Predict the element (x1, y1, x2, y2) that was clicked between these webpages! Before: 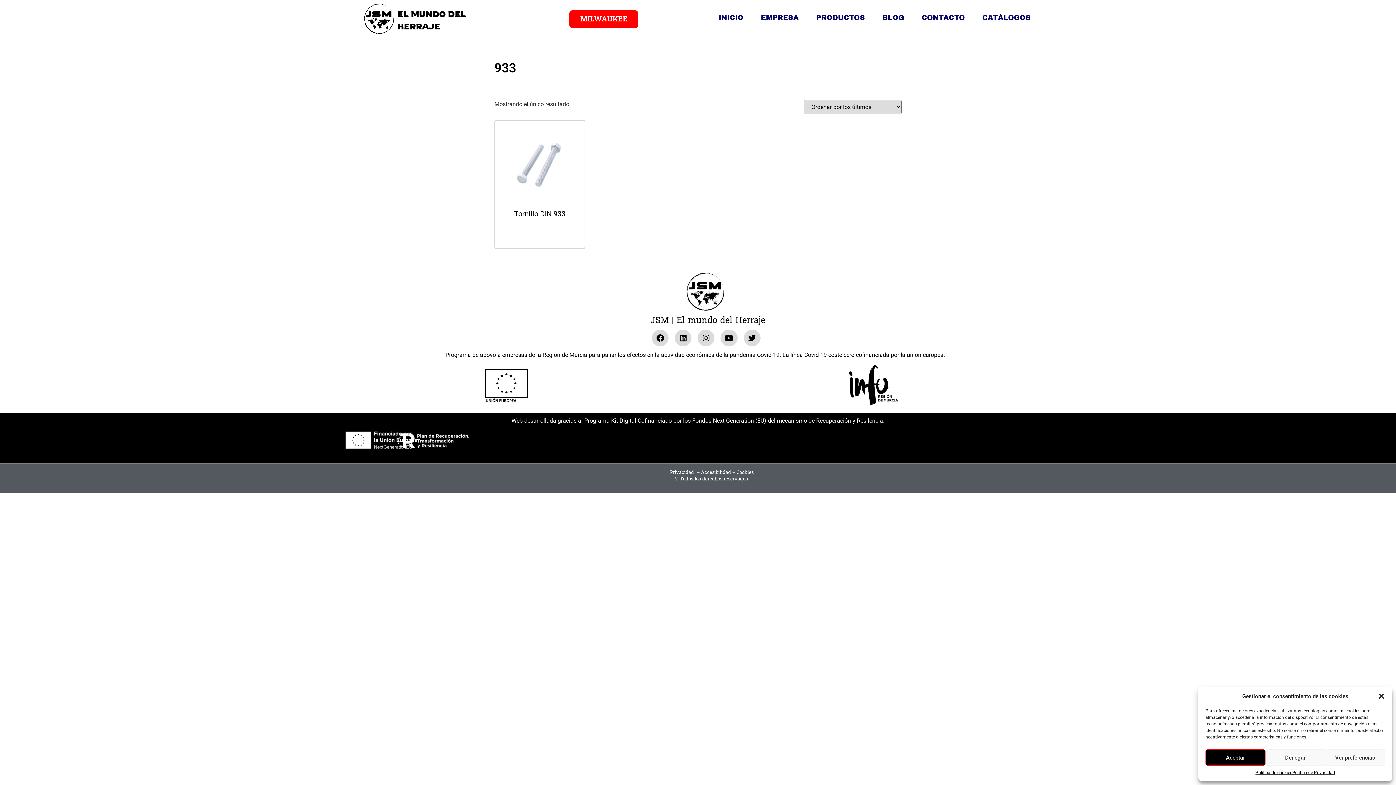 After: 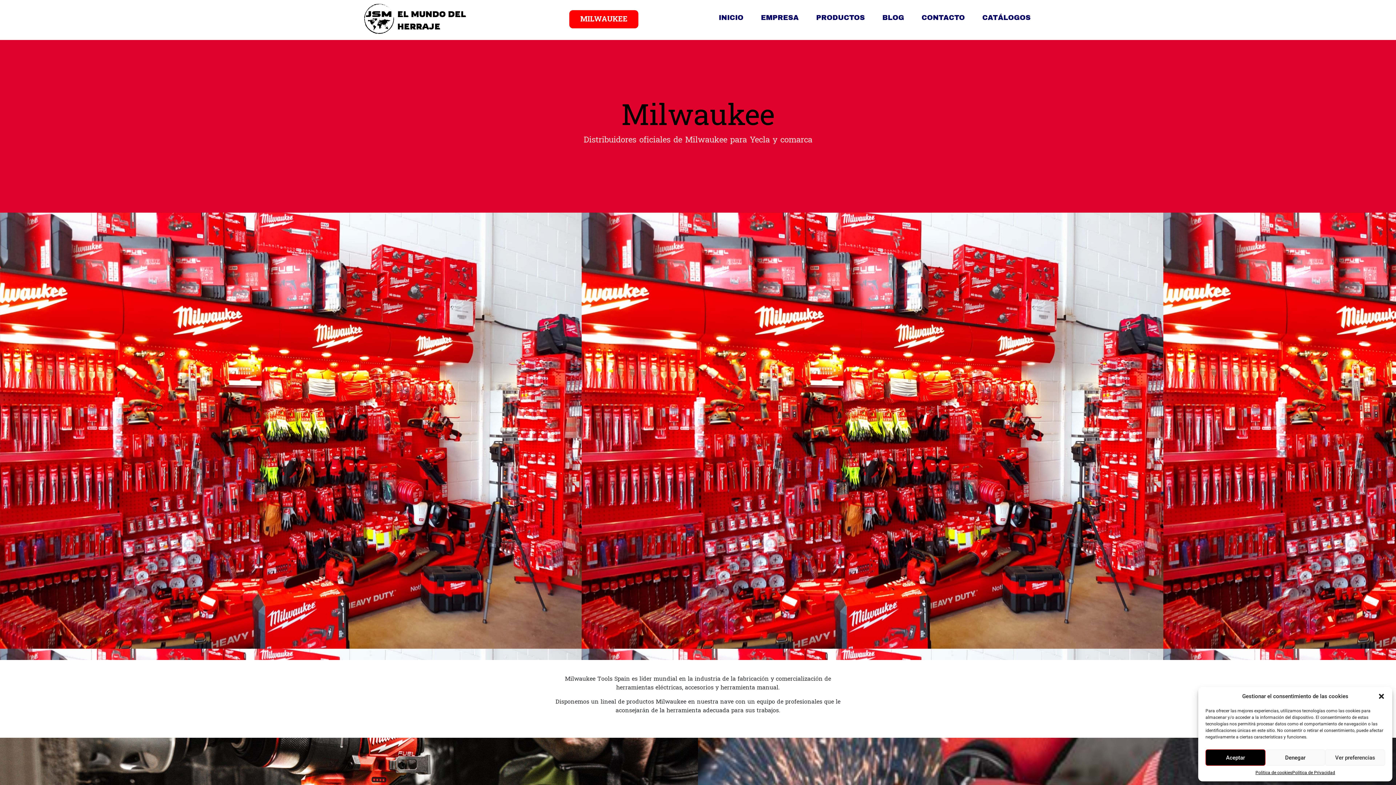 Action: bbox: (569, 10, 638, 28) label: MILWAUKEE